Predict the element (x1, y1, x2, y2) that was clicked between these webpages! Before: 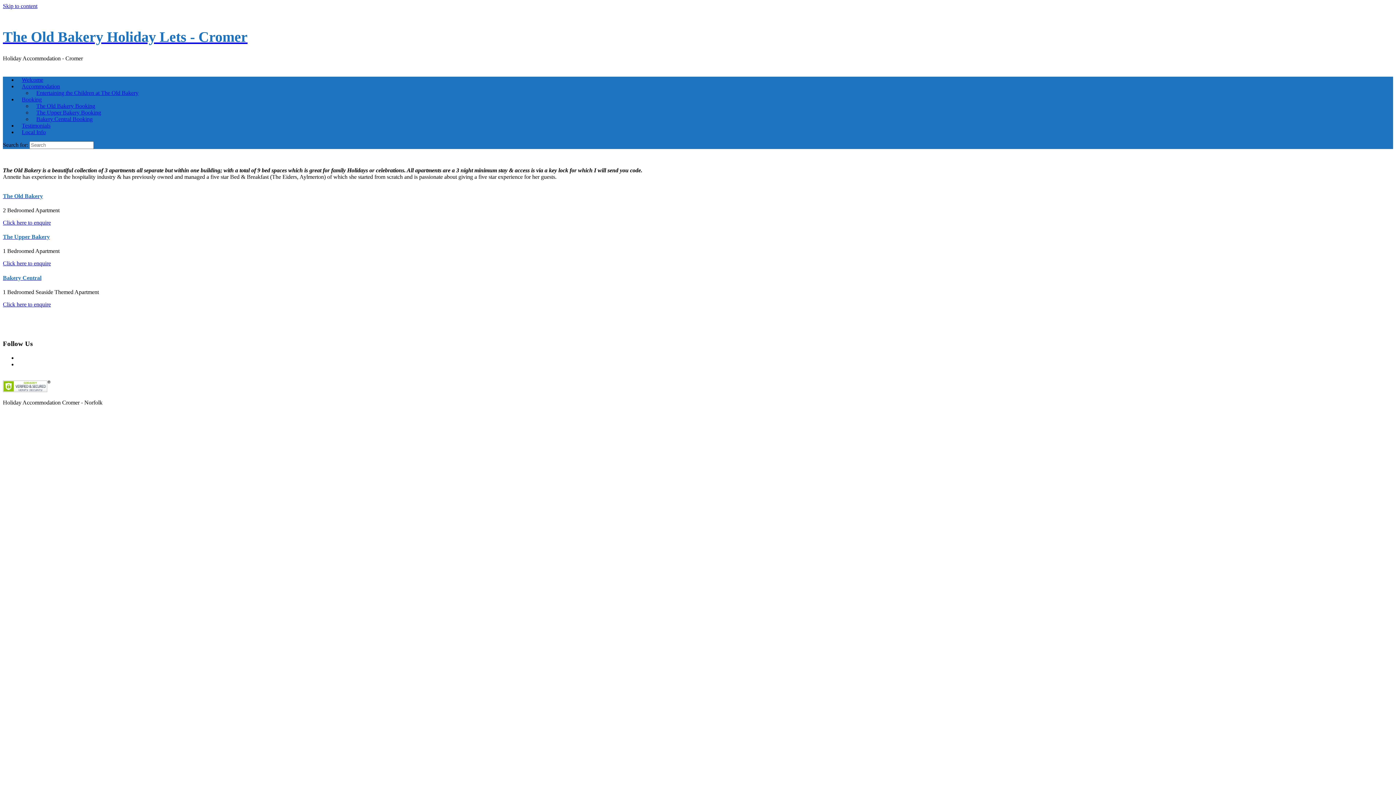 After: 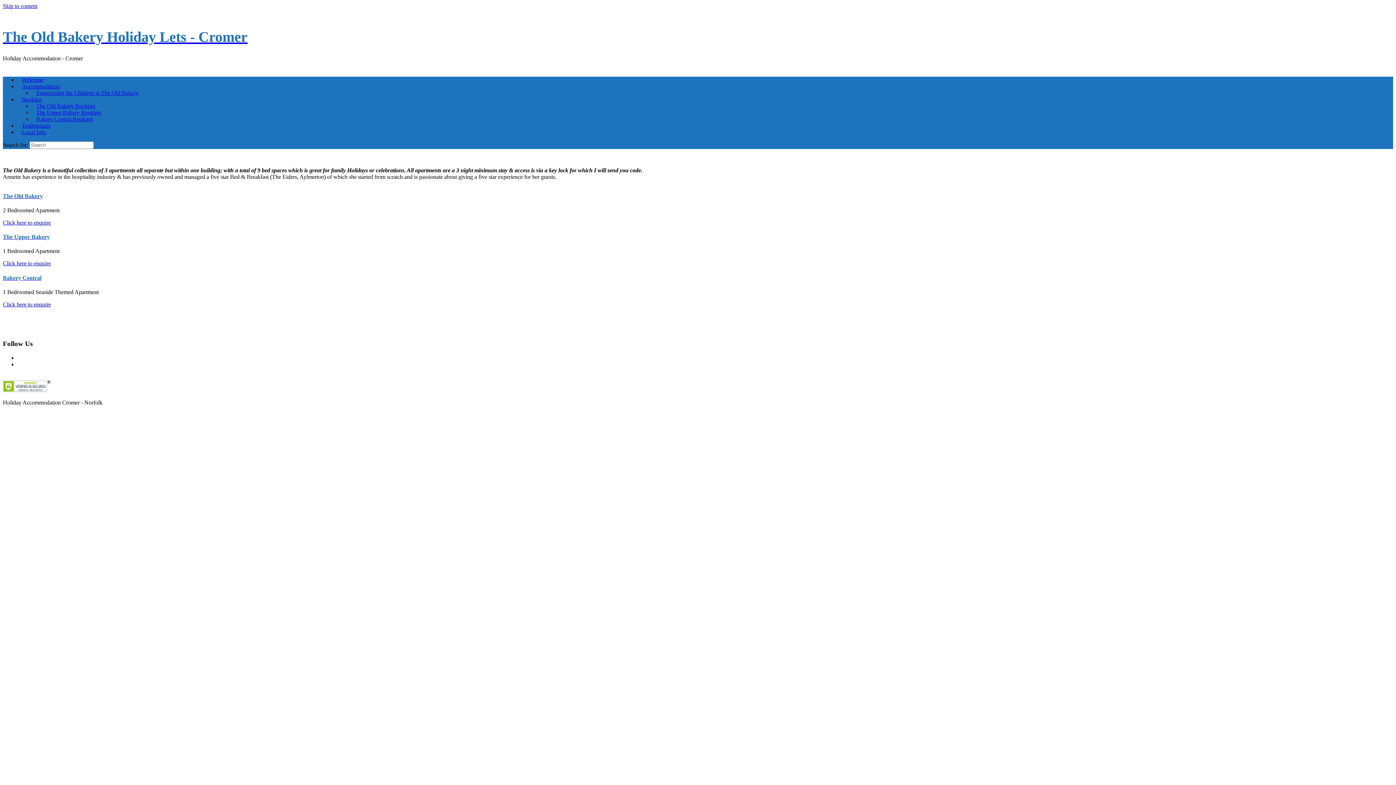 Action: label: Booking bbox: (17, 96, 46, 102)